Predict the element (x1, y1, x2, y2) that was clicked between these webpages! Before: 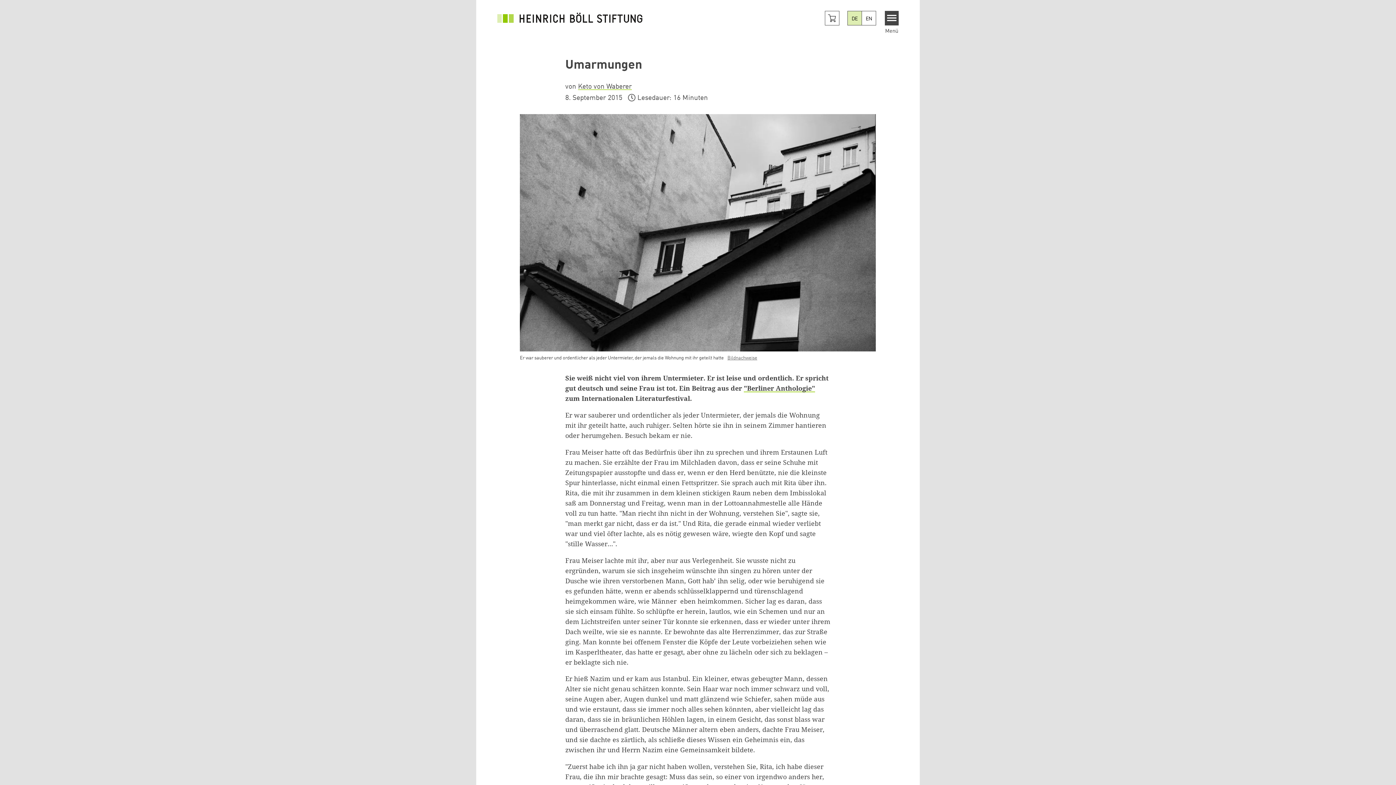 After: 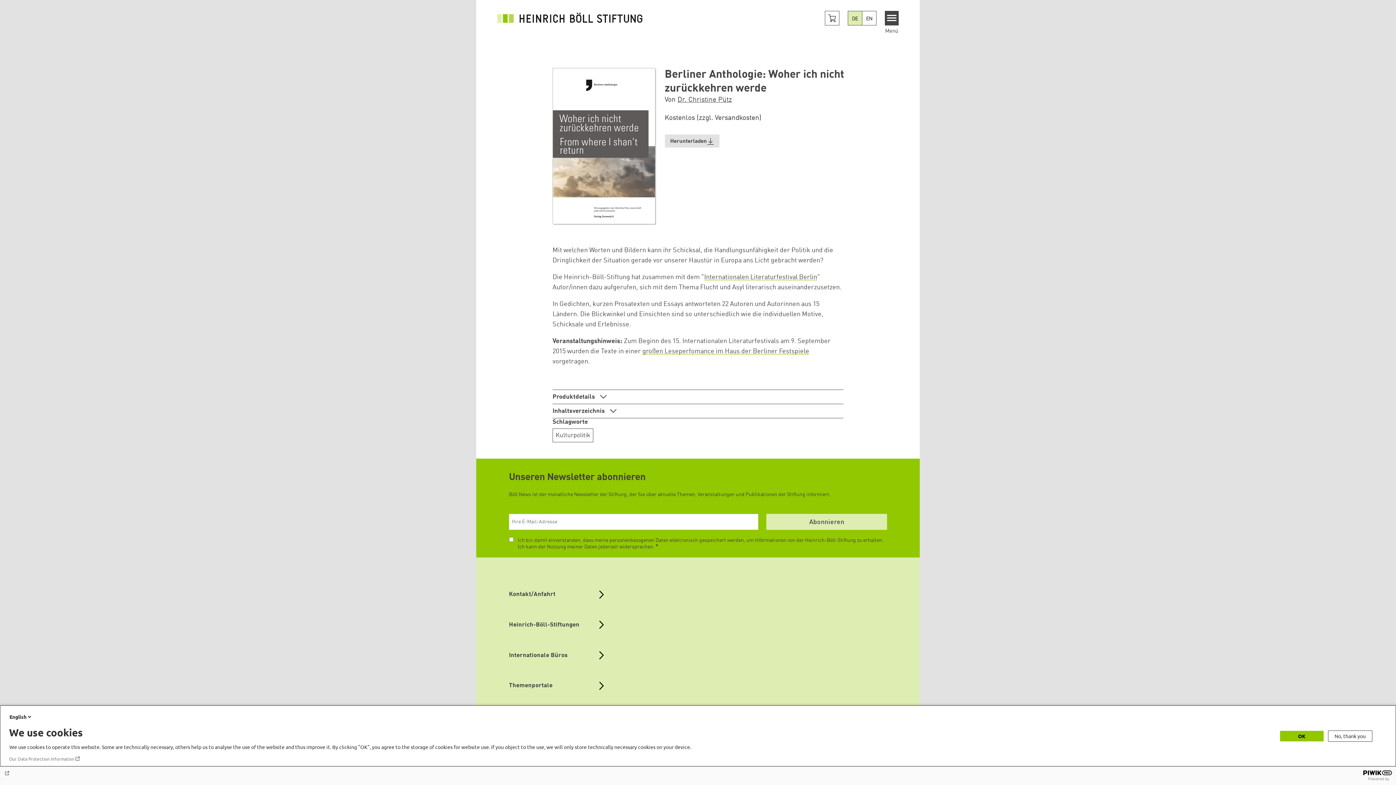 Action: bbox: (744, 384, 815, 392) label: "Berliner Anthologie"